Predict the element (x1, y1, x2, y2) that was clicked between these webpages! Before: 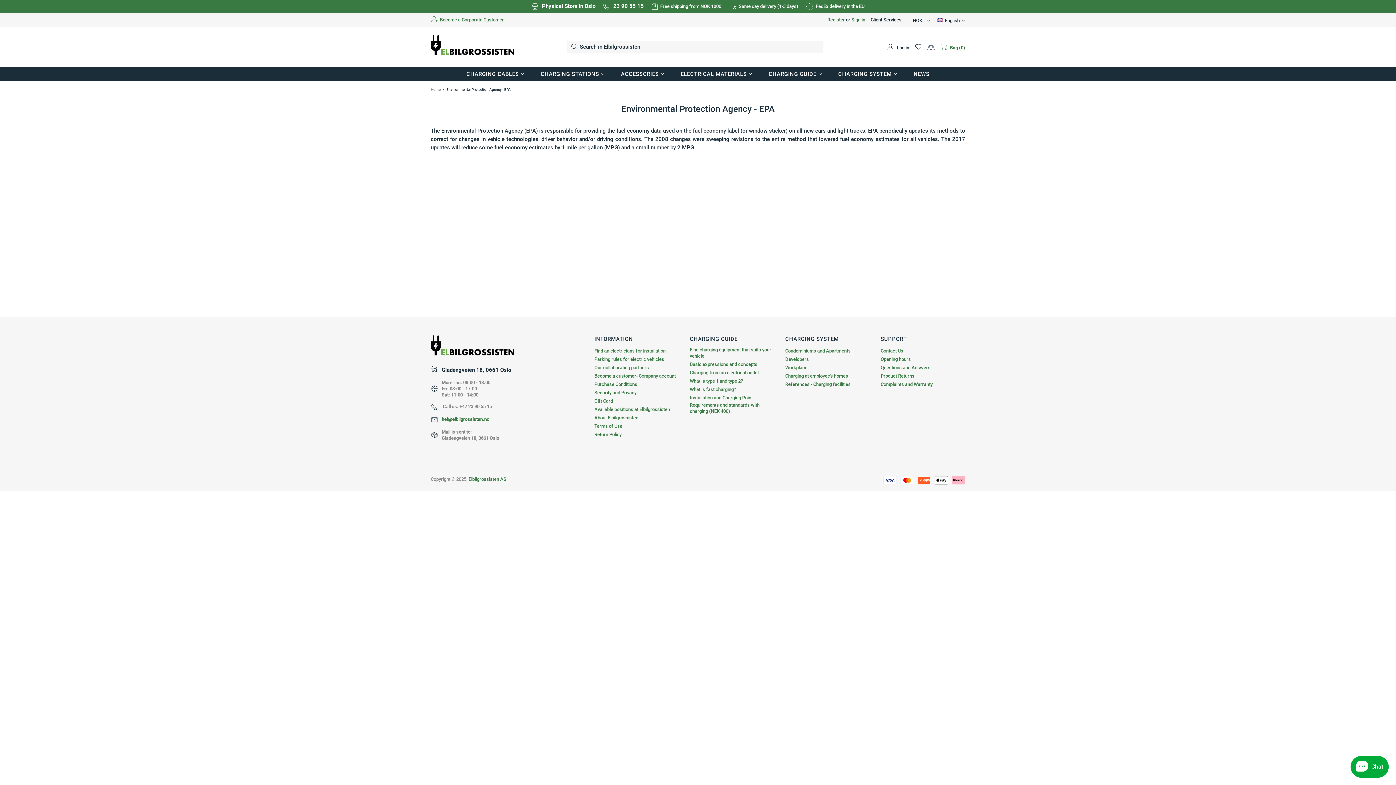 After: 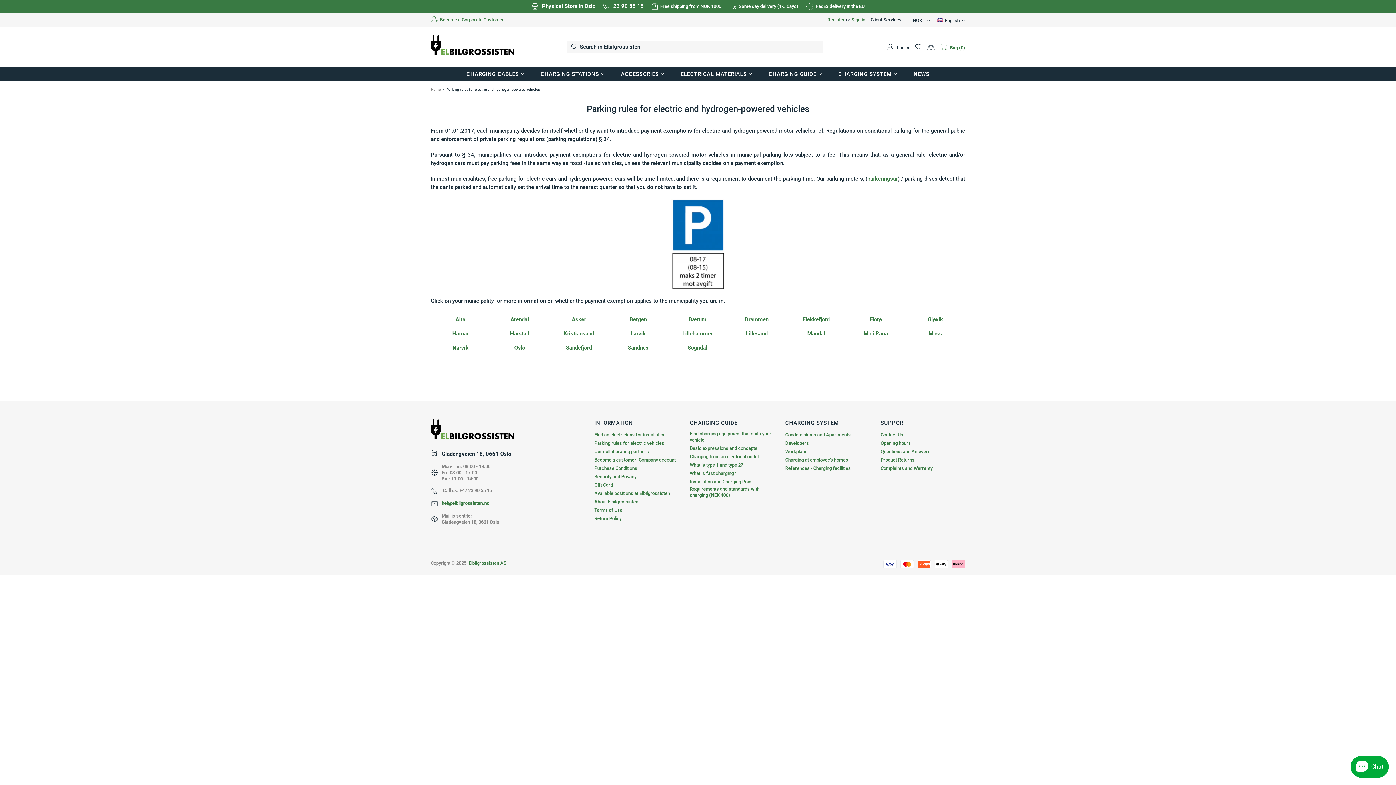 Action: label: Parking rules for electric vehicles bbox: (594, 356, 664, 362)